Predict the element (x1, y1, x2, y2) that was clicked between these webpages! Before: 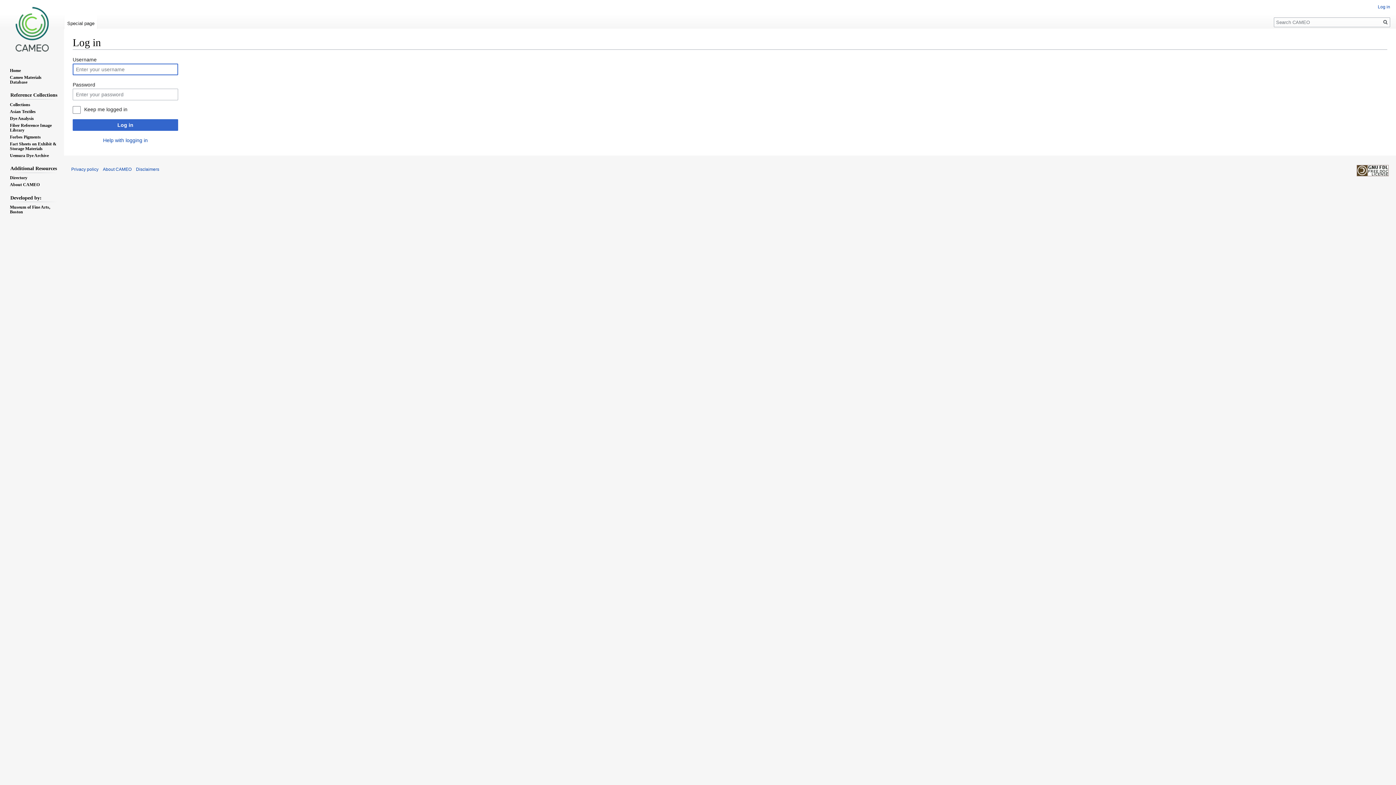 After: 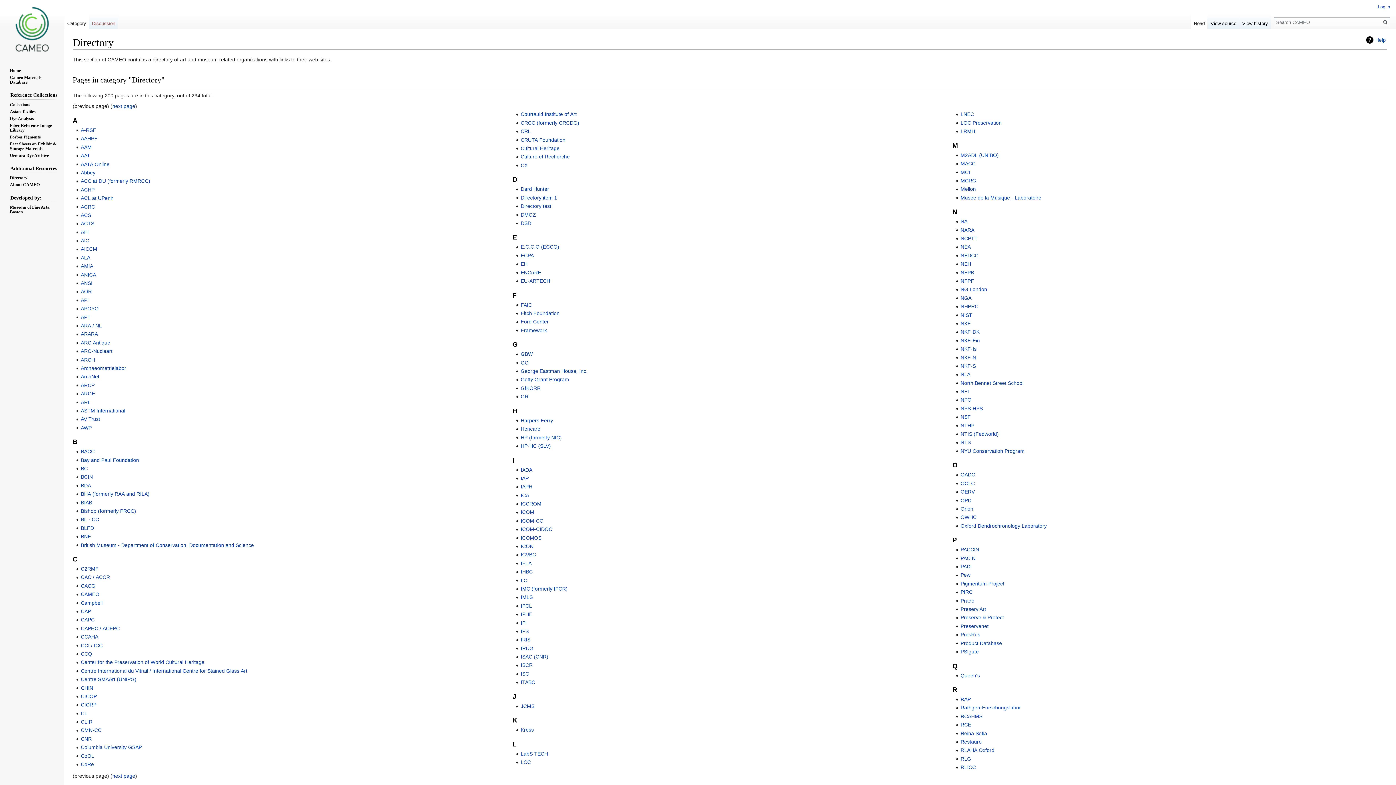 Action: label: Directory bbox: (9, 175, 27, 180)